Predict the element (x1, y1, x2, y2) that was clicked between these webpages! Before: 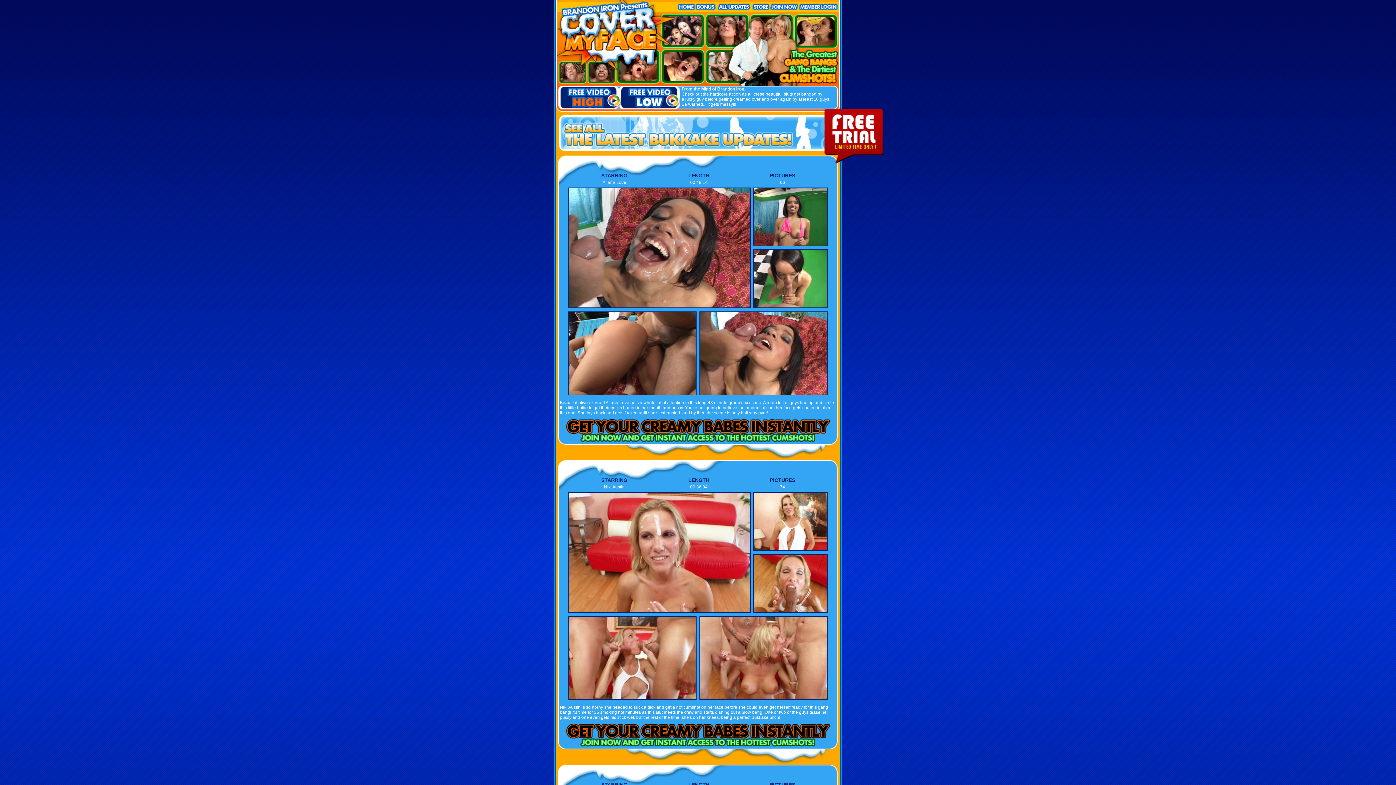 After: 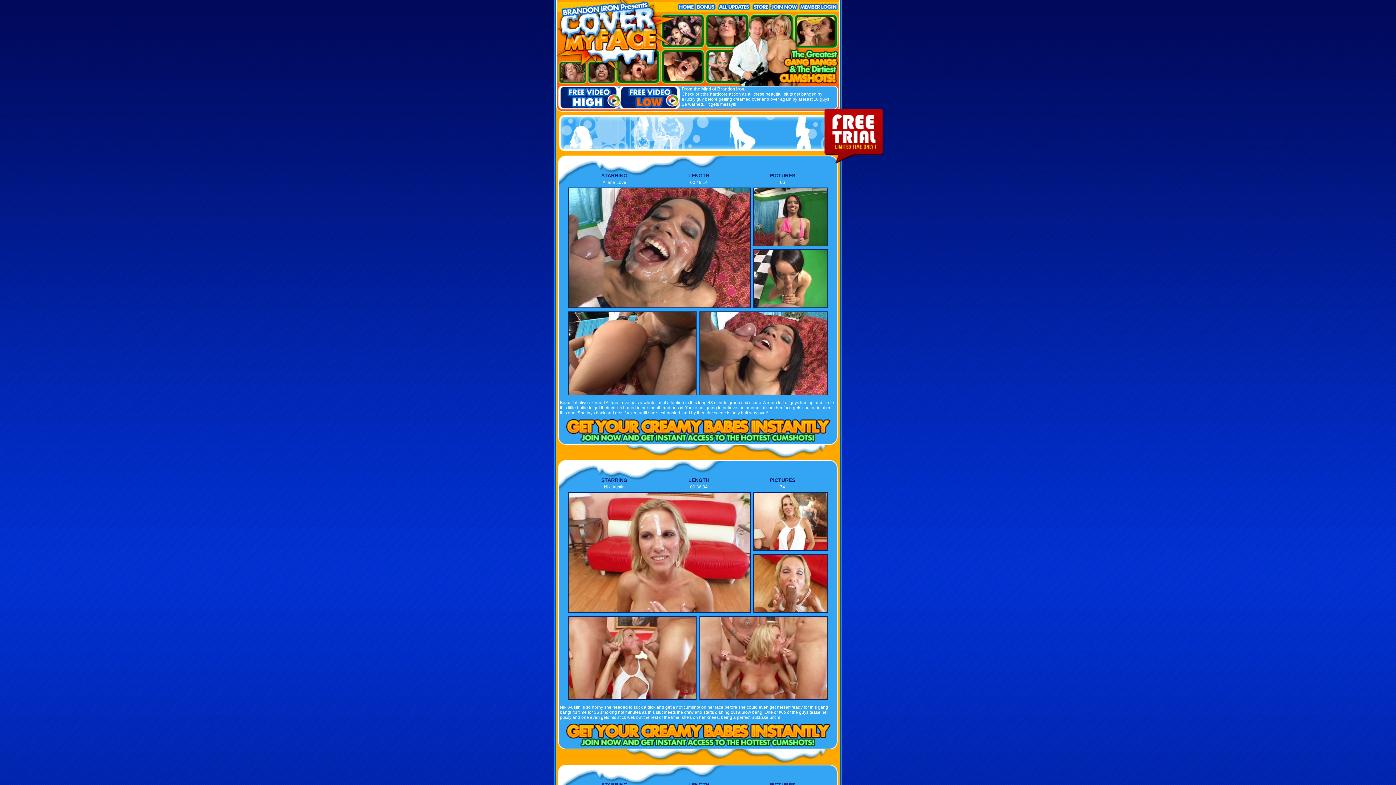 Action: bbox: (677, 3, 695, 8)